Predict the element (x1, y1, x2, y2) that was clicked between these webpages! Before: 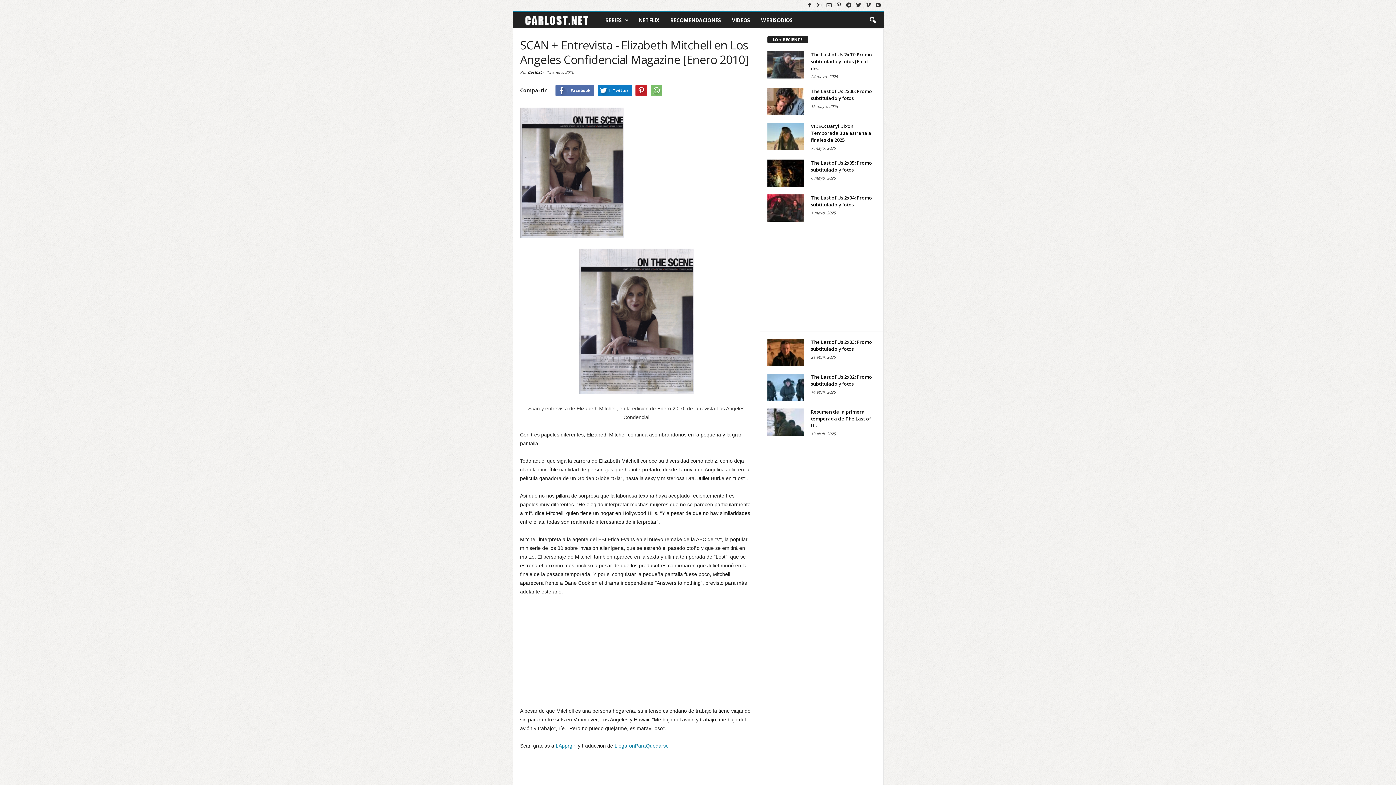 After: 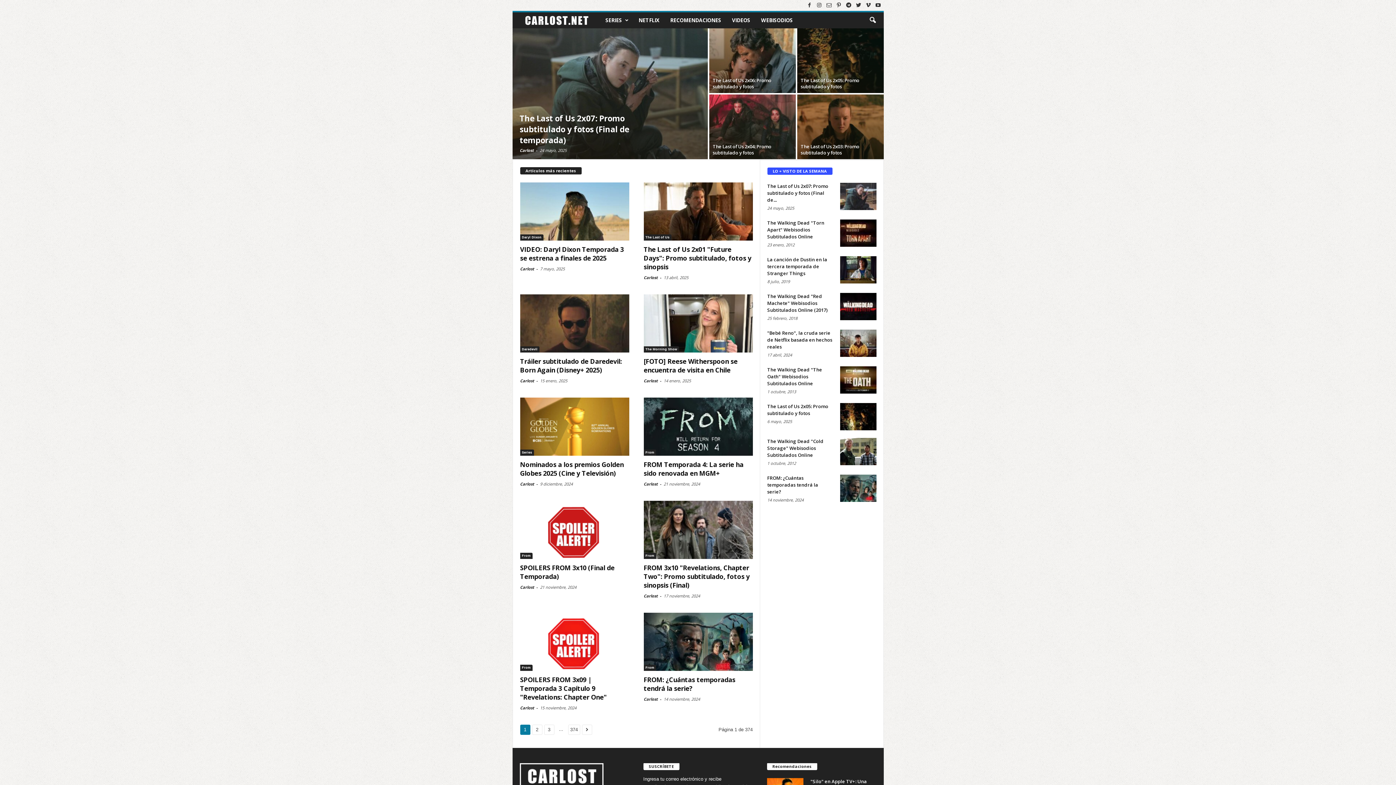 Action: bbox: (527, 69, 542, 74) label: Carlost